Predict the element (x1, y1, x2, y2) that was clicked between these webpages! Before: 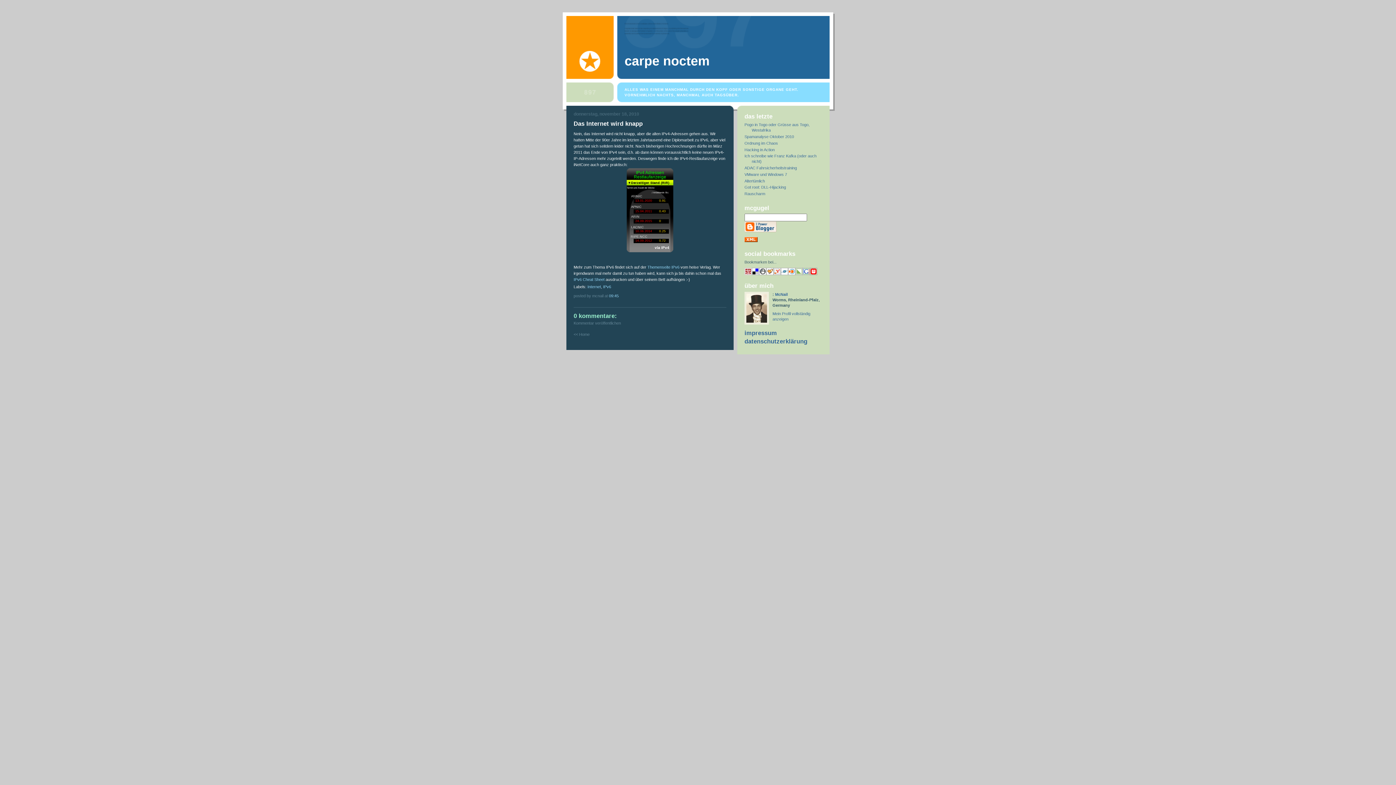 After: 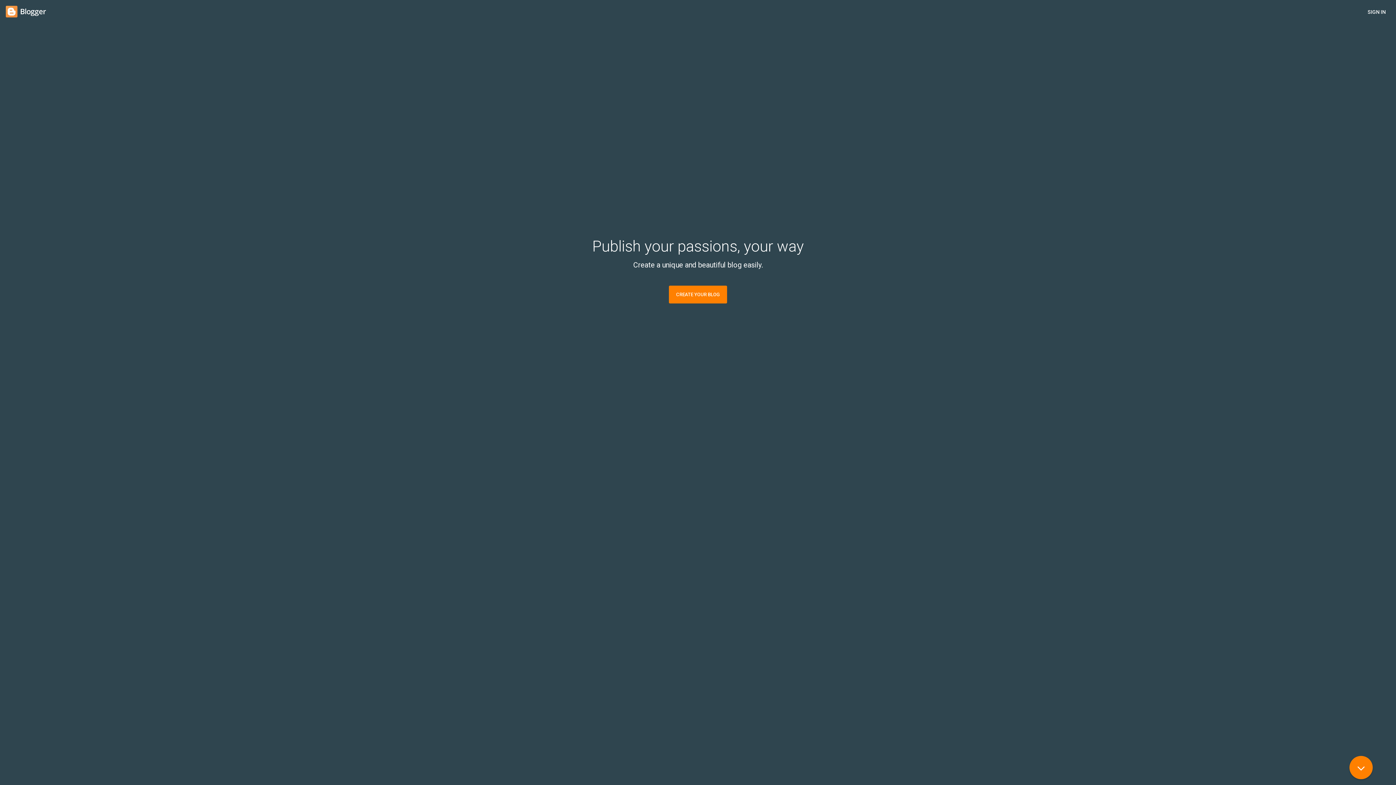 Action: bbox: (744, 228, 776, 233)